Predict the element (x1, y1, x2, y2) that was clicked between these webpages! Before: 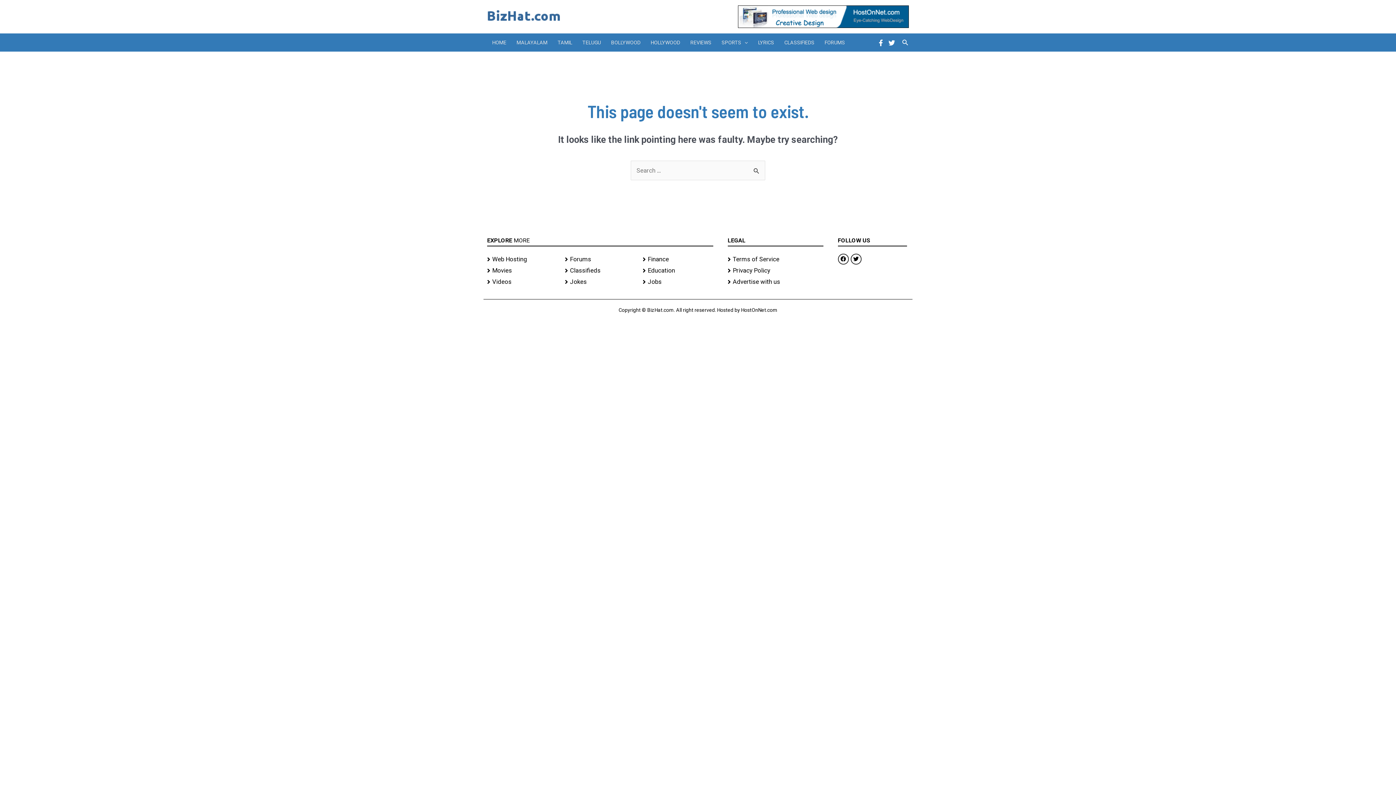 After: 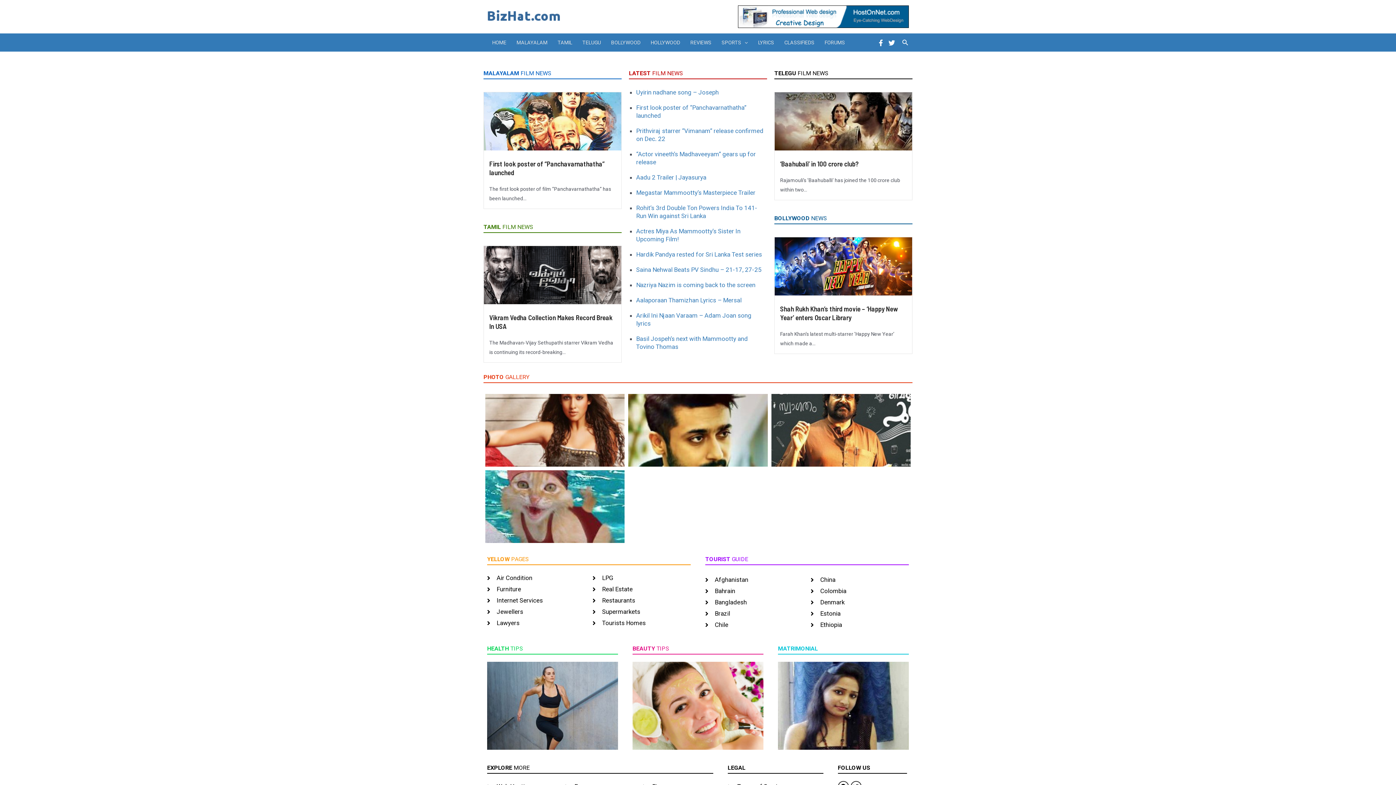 Action: label: HOME bbox: (487, 33, 511, 51)